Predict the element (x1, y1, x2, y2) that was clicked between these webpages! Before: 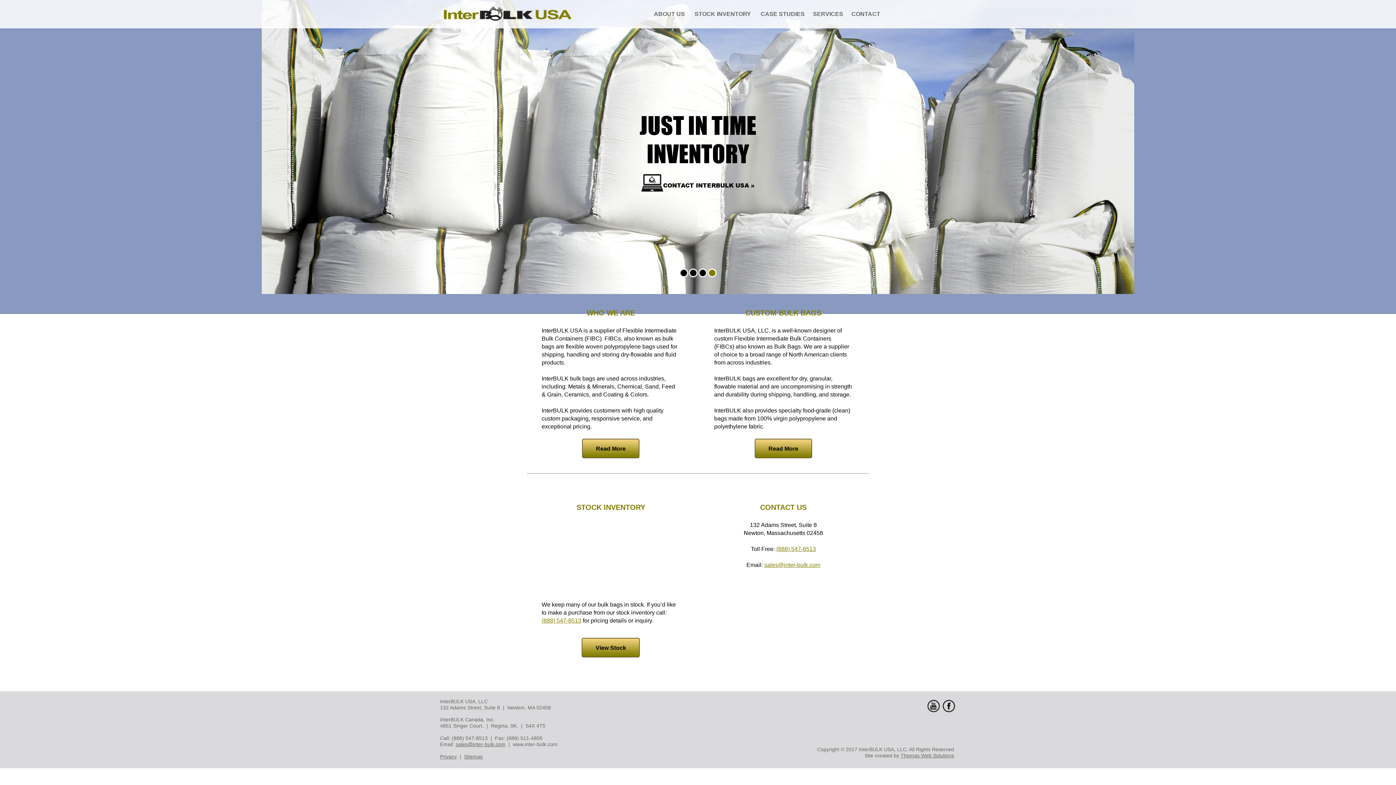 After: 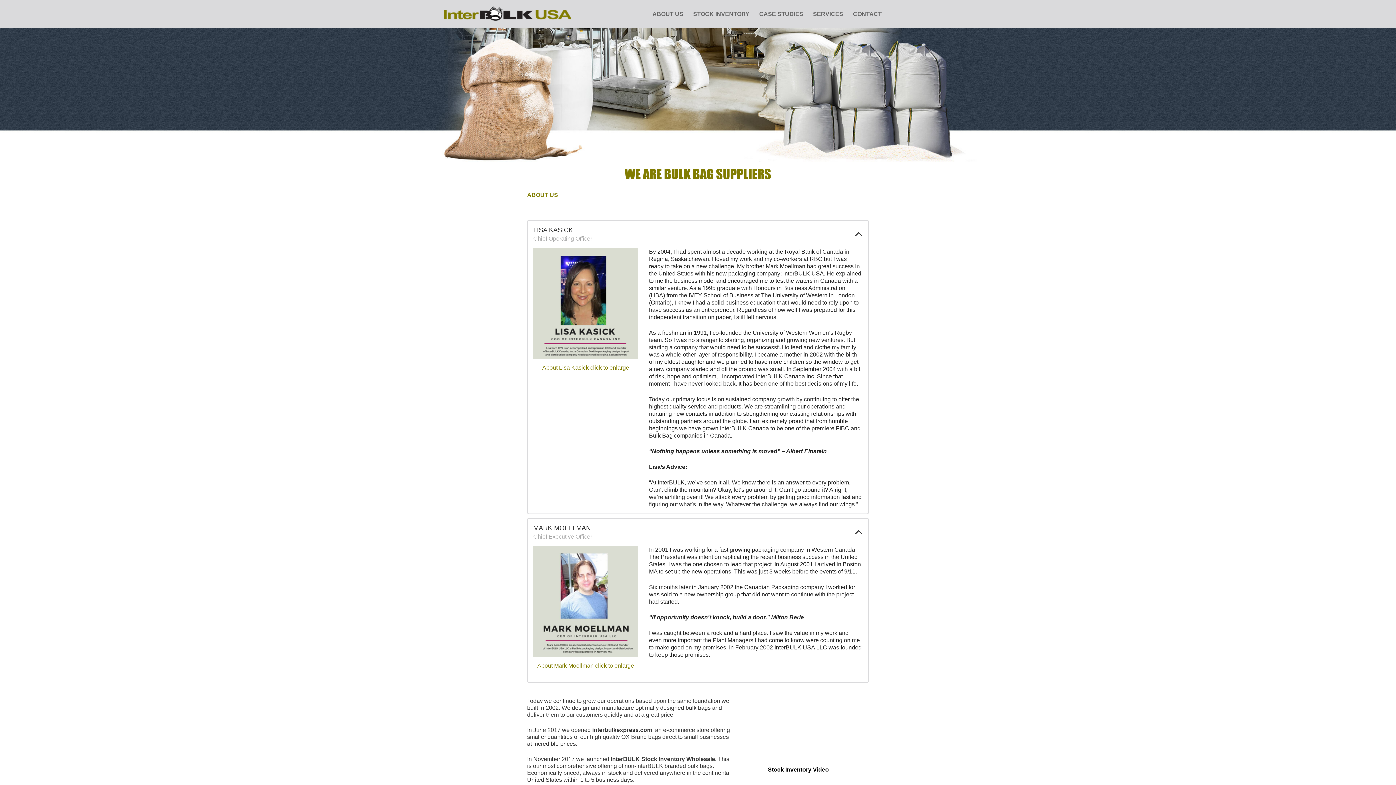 Action: bbox: (648, 112, 748, 208) label: WE ARE
BULK BAG
EXPERTS